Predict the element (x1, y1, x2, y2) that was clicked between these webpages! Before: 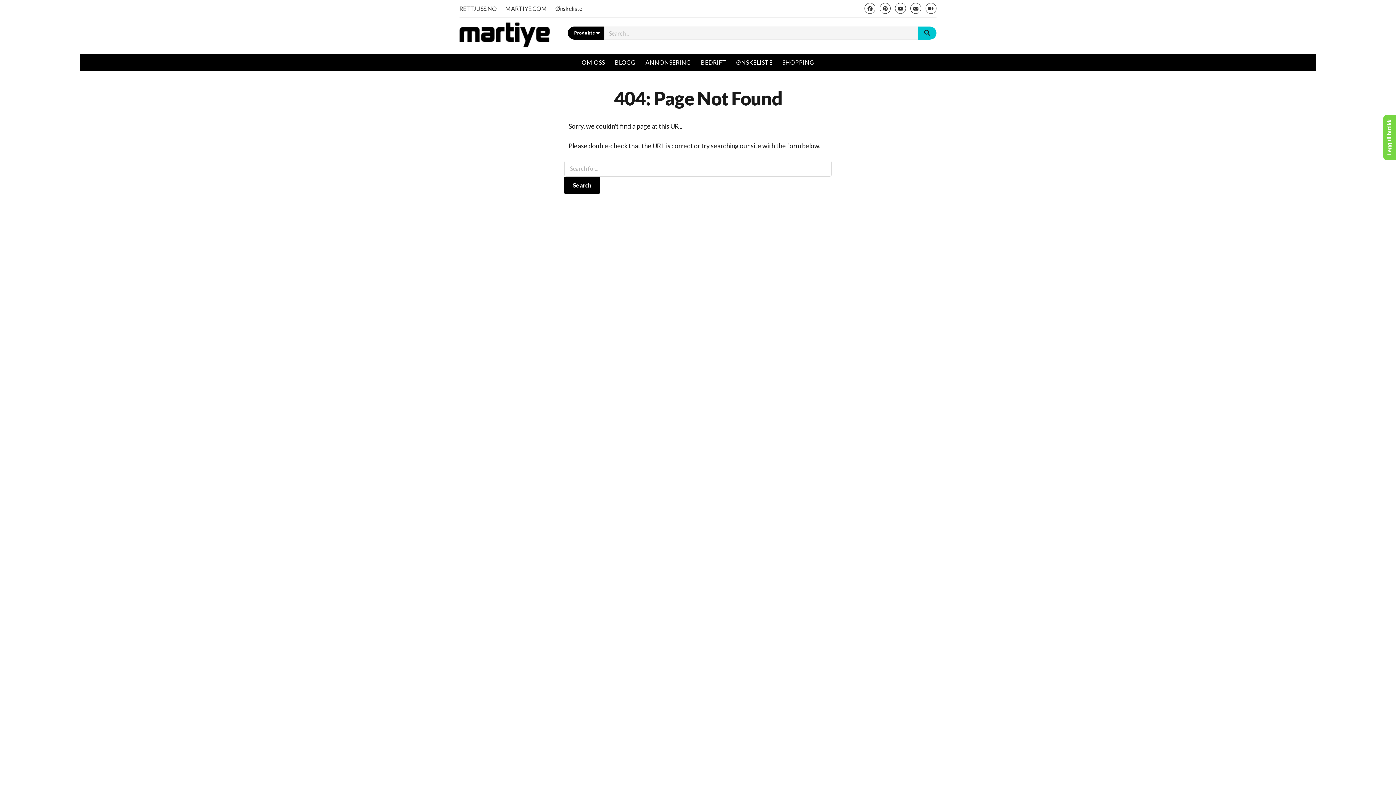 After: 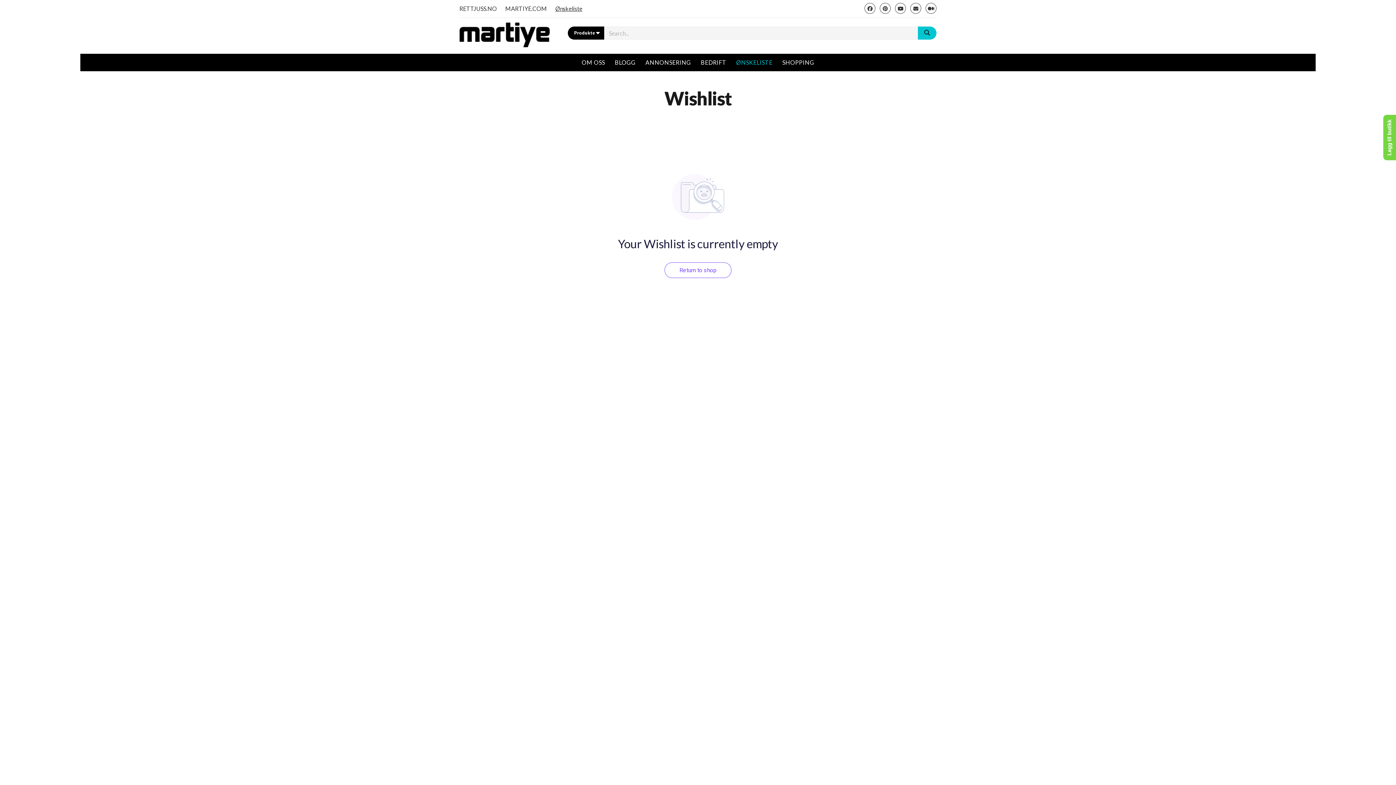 Action: bbox: (732, 53, 777, 71) label: ØNSKELISTE